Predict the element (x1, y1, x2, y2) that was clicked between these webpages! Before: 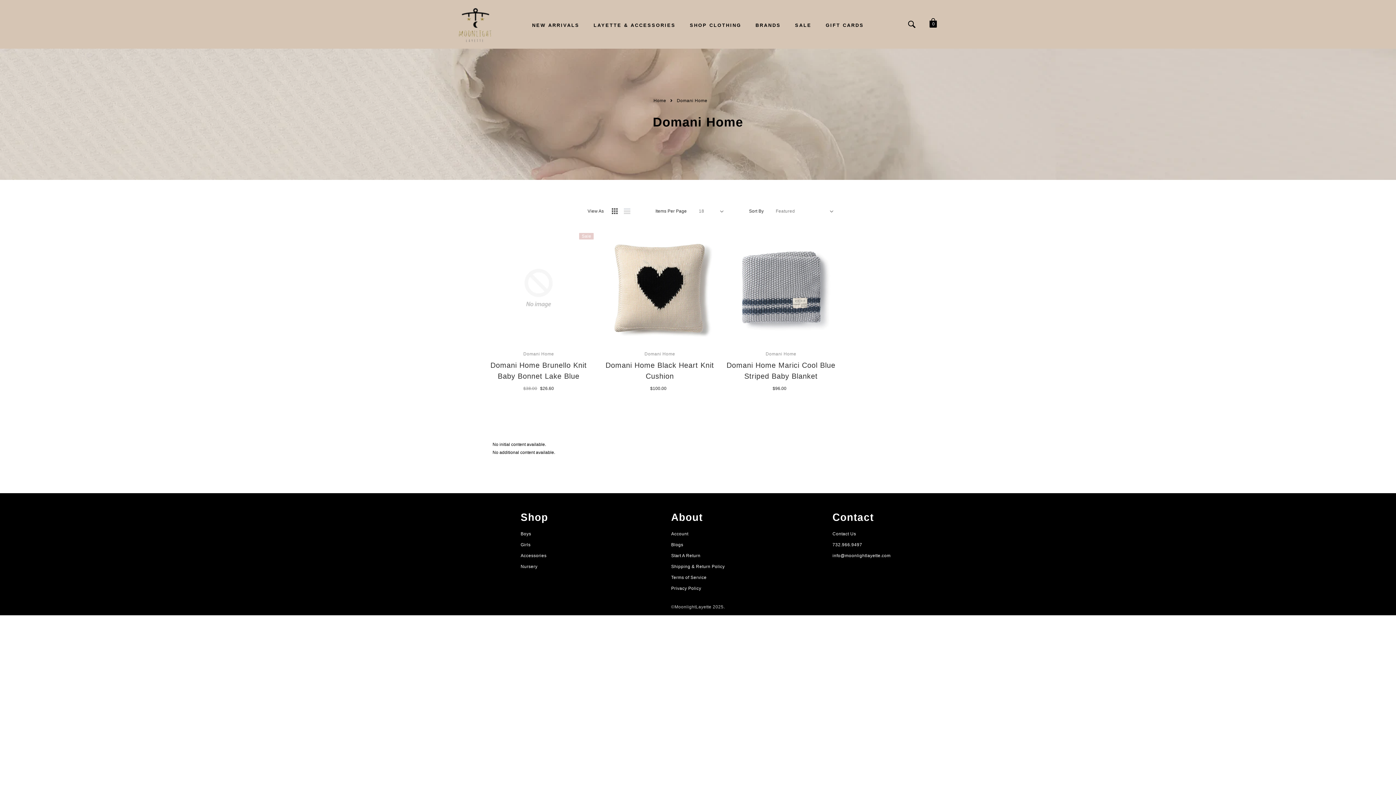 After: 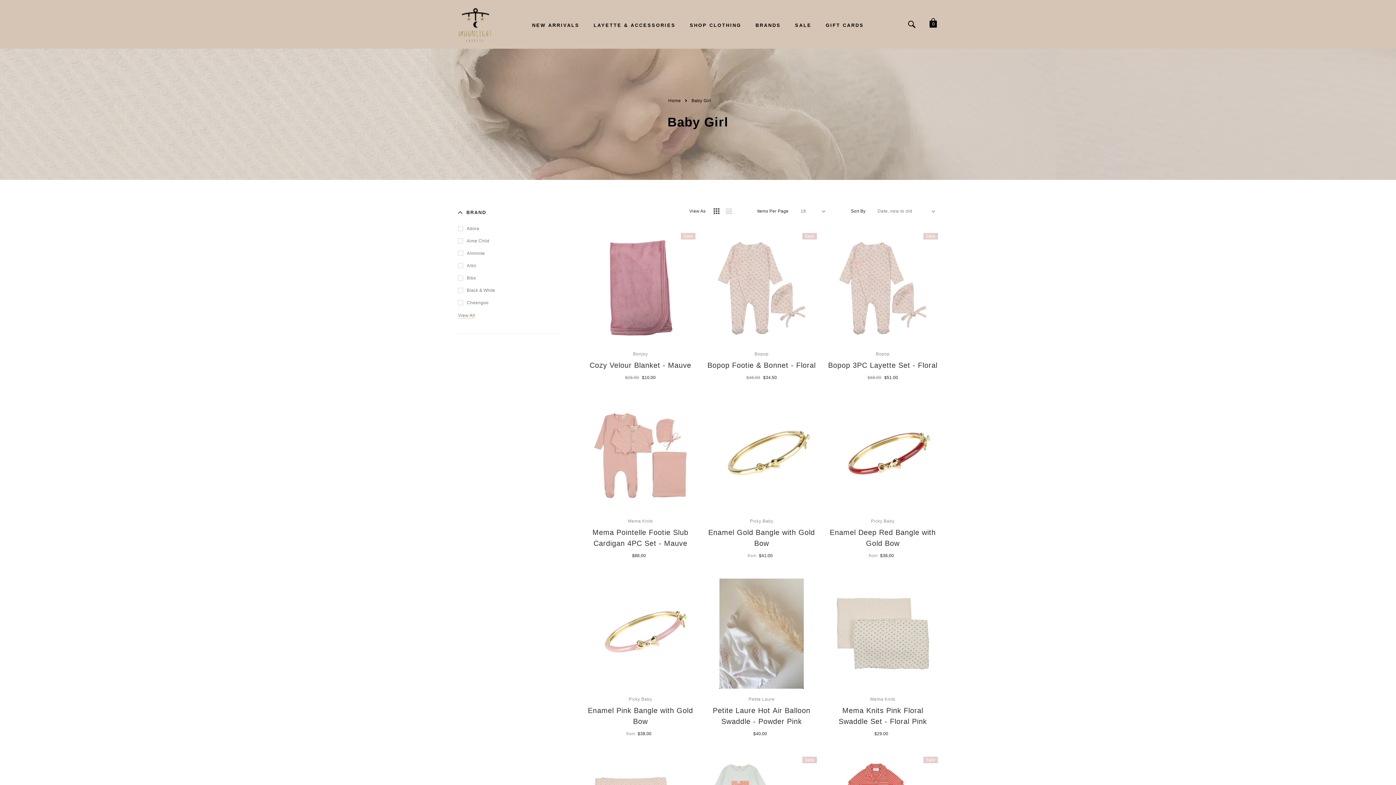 Action: label: Girls bbox: (520, 542, 530, 547)